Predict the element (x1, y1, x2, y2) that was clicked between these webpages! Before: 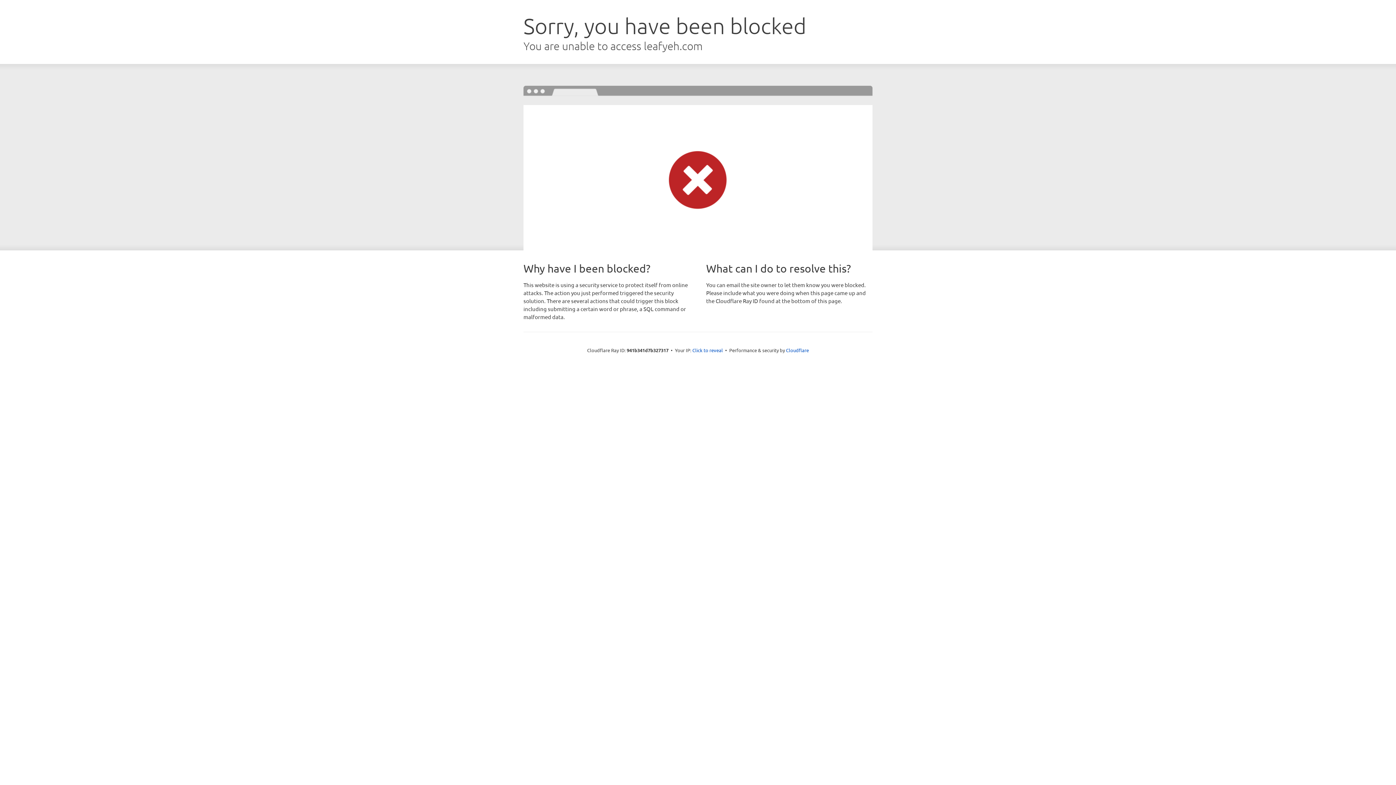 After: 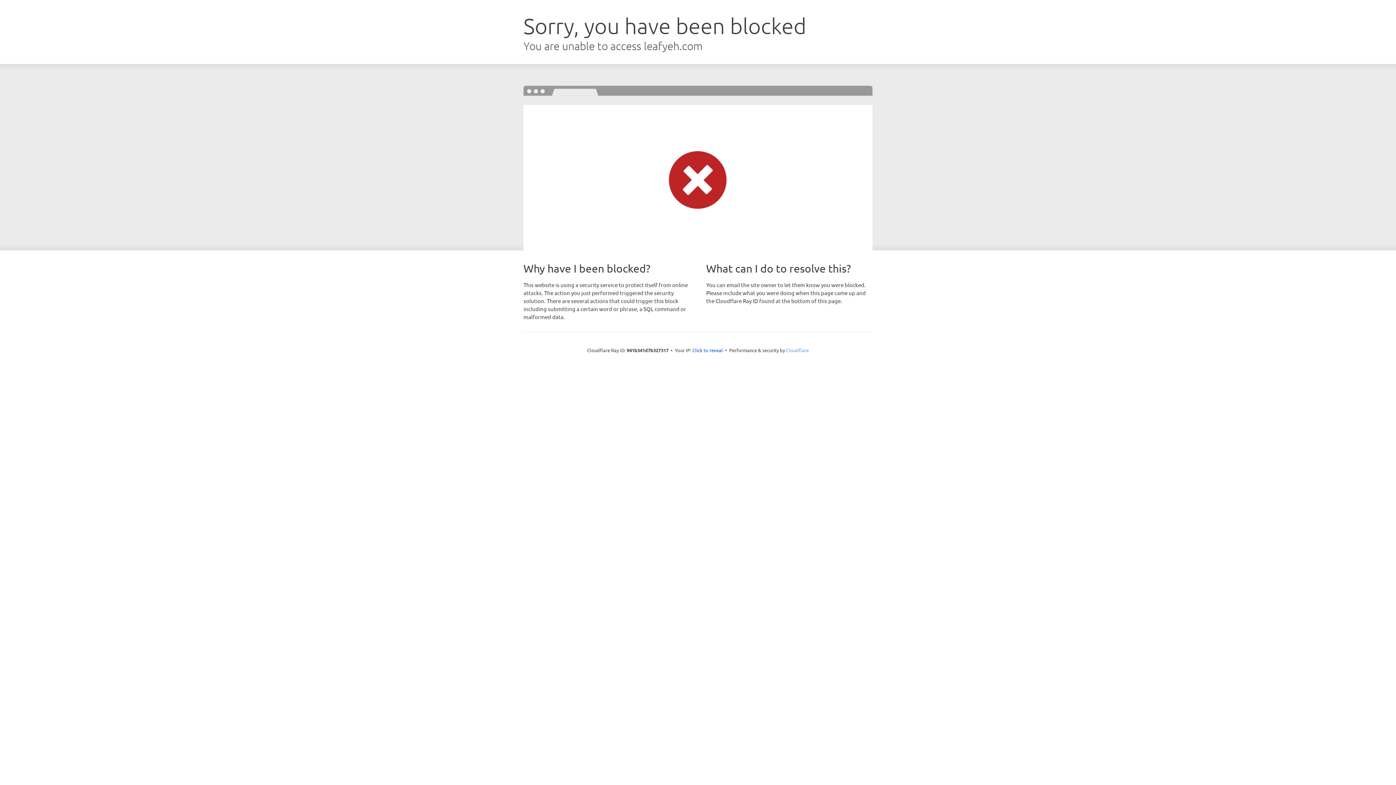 Action: label: Cloudflare bbox: (786, 347, 809, 353)